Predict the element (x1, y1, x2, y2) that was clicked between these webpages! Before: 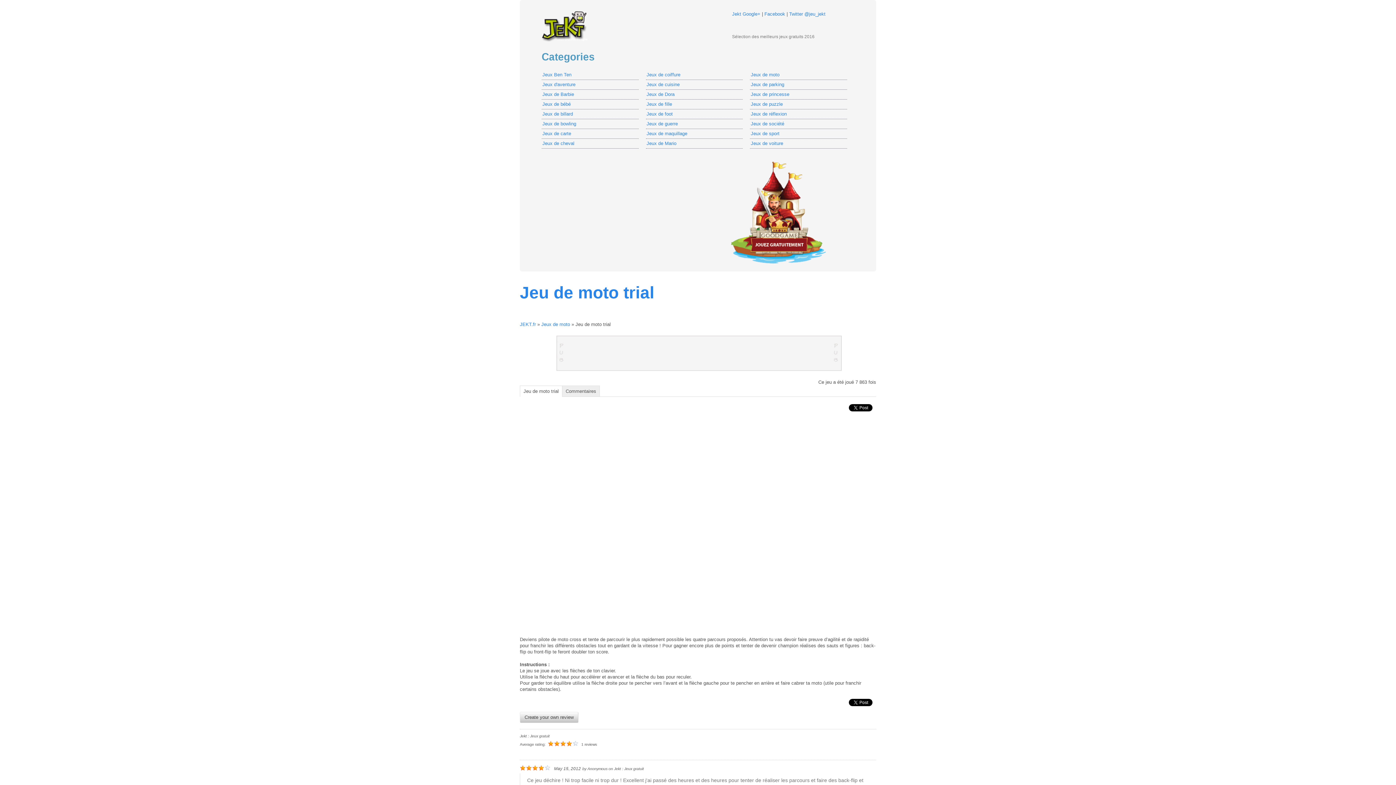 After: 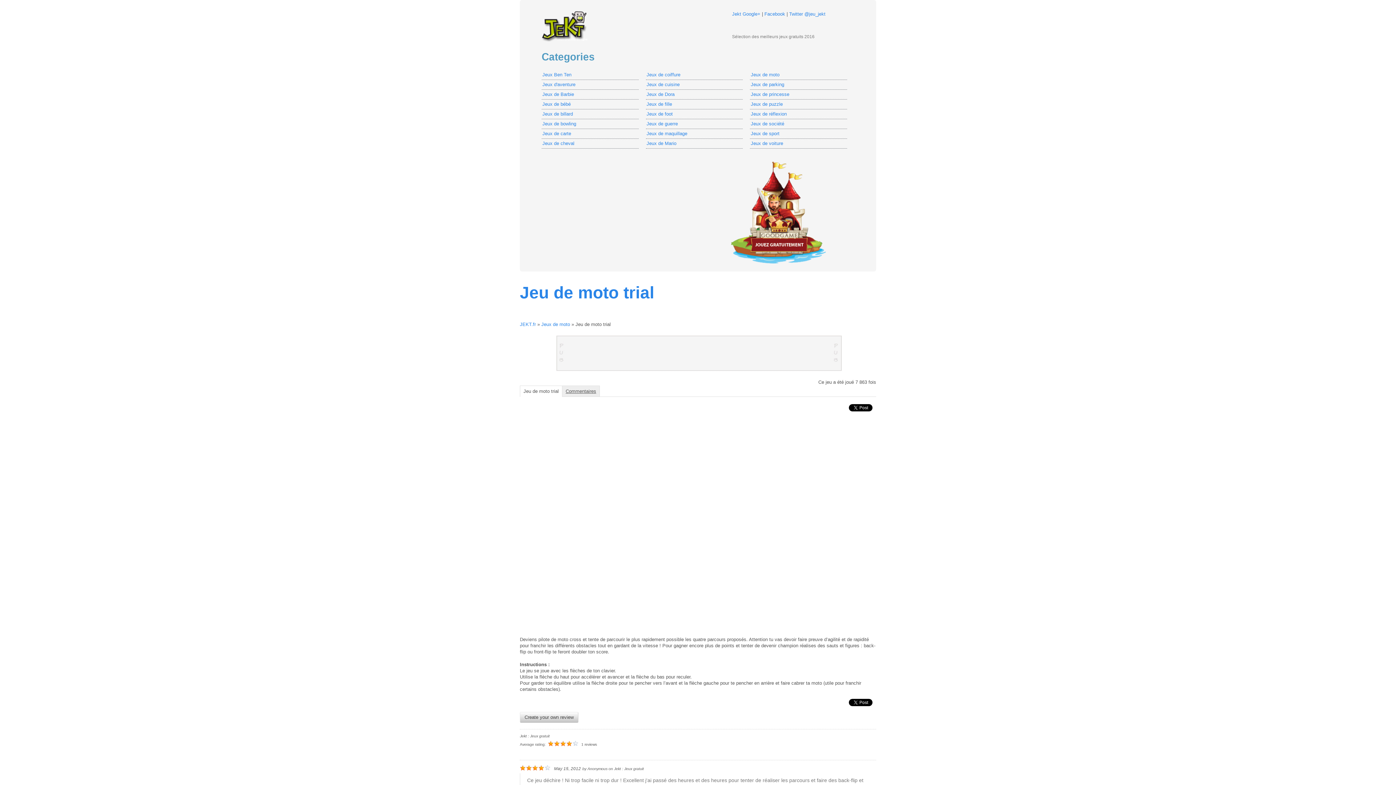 Action: bbox: (562, 385, 600, 397) label: Commentaires